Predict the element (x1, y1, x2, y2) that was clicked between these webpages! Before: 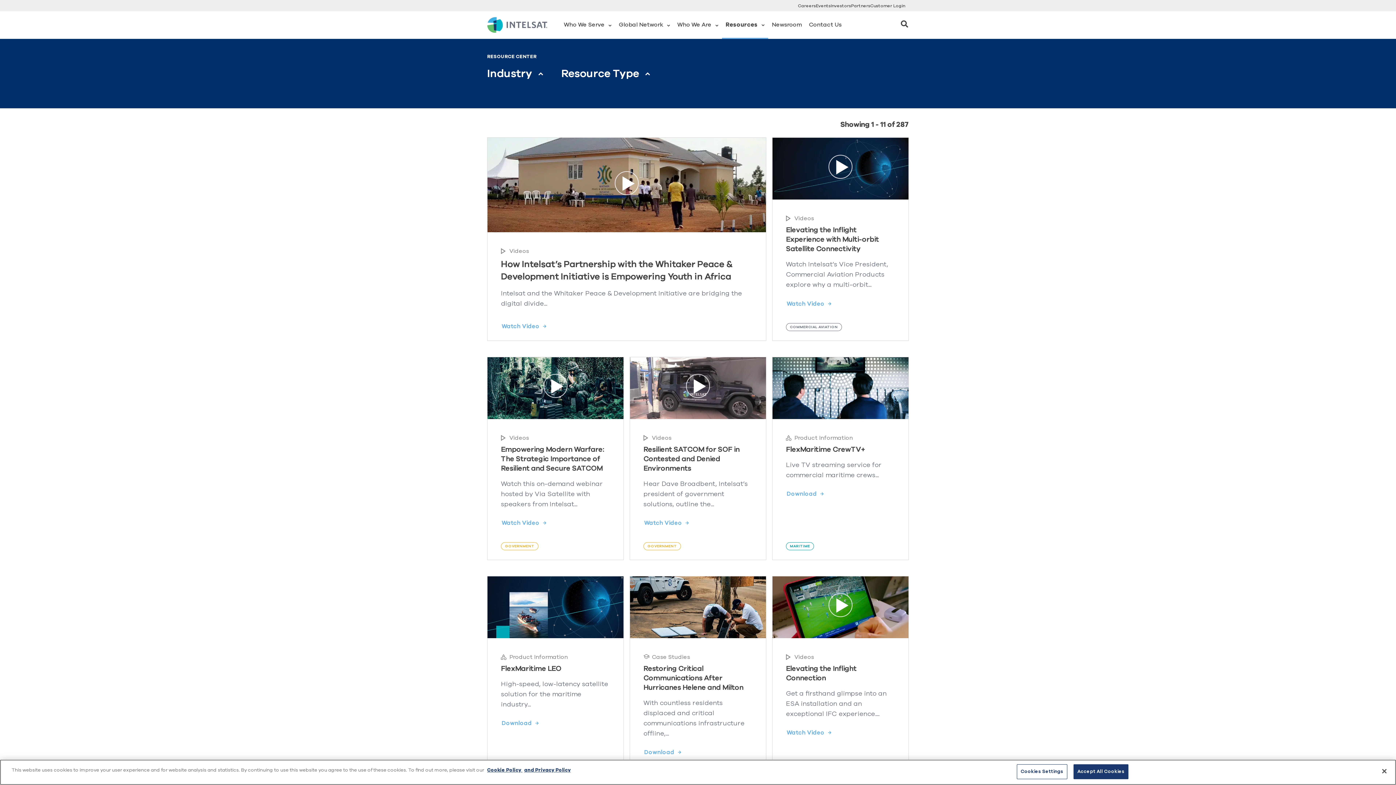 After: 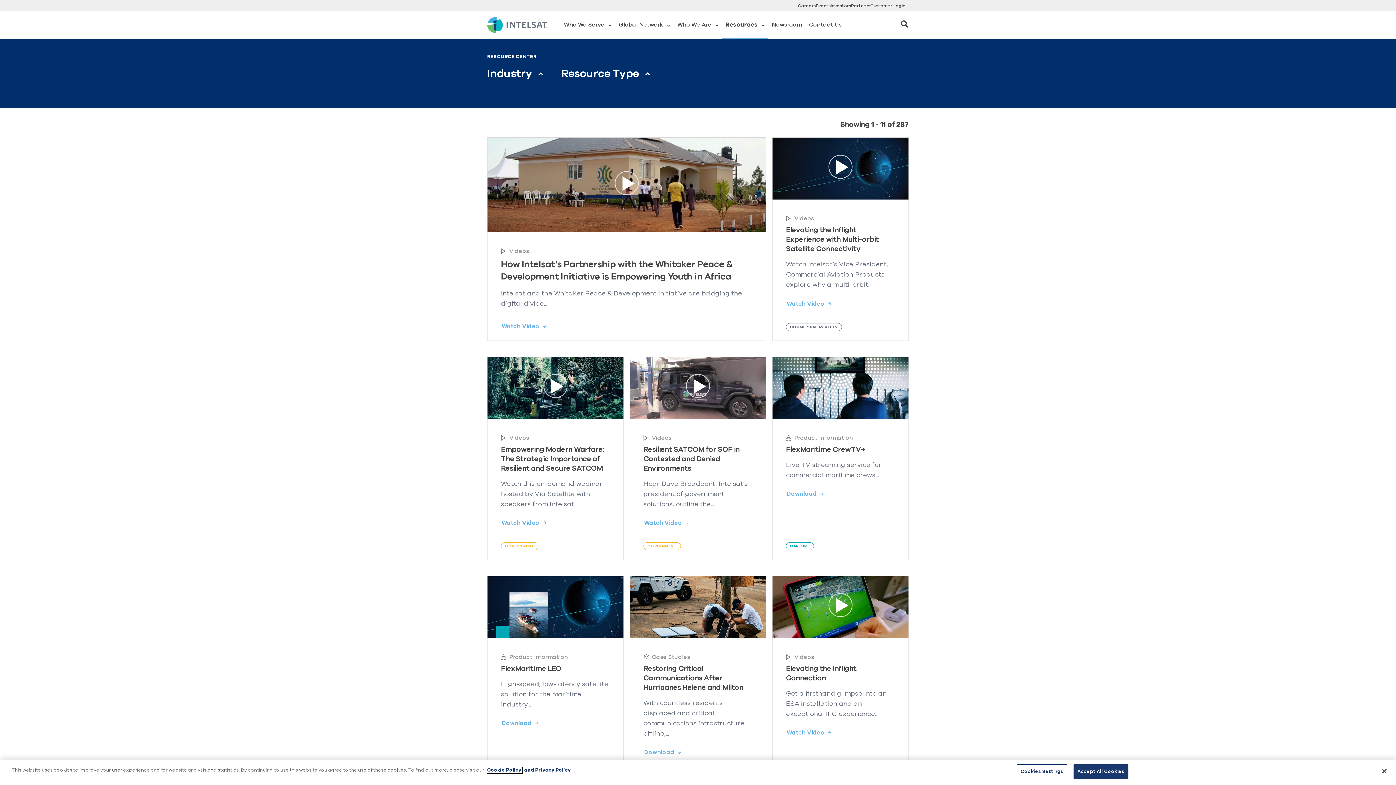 Action: bbox: (487, 767, 522, 773) label: Cookie Policy, opens in a new tab